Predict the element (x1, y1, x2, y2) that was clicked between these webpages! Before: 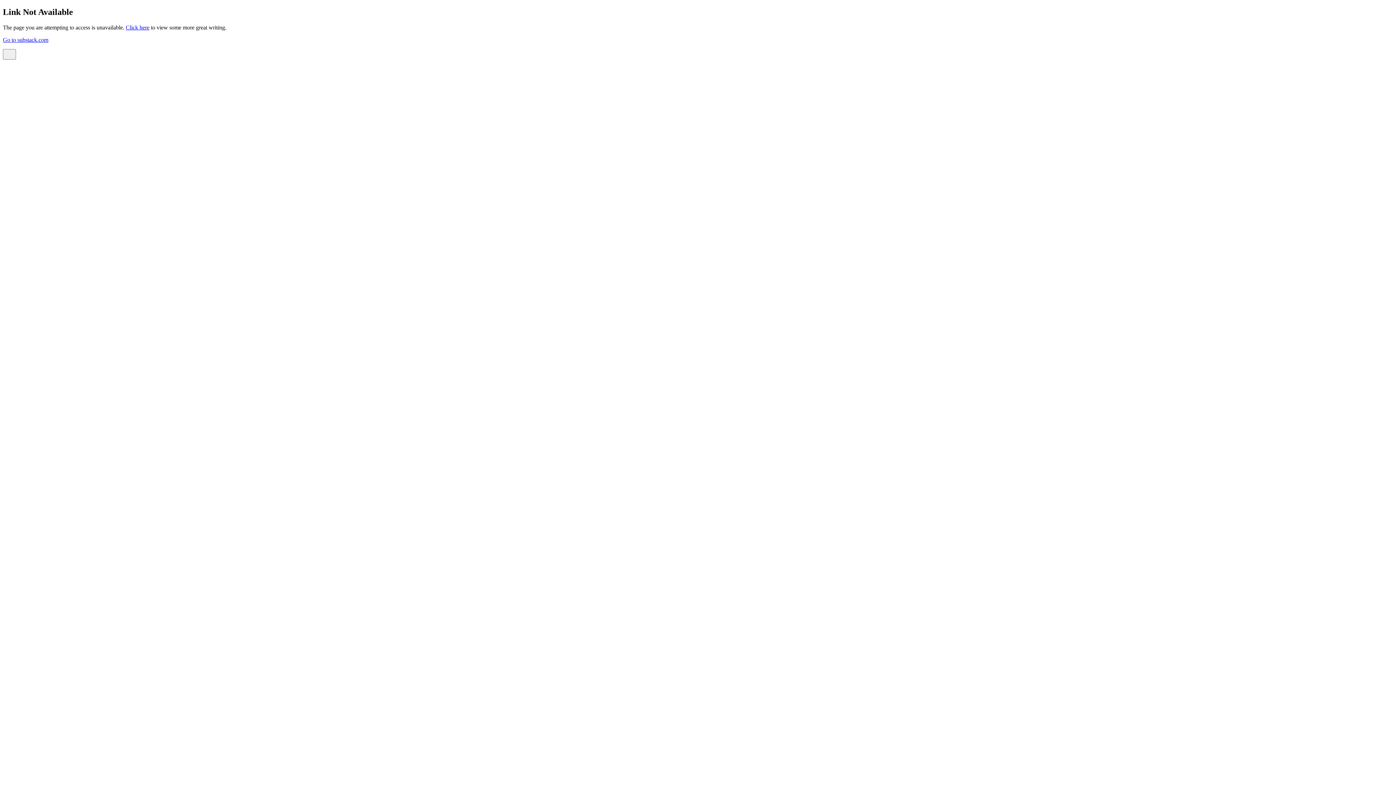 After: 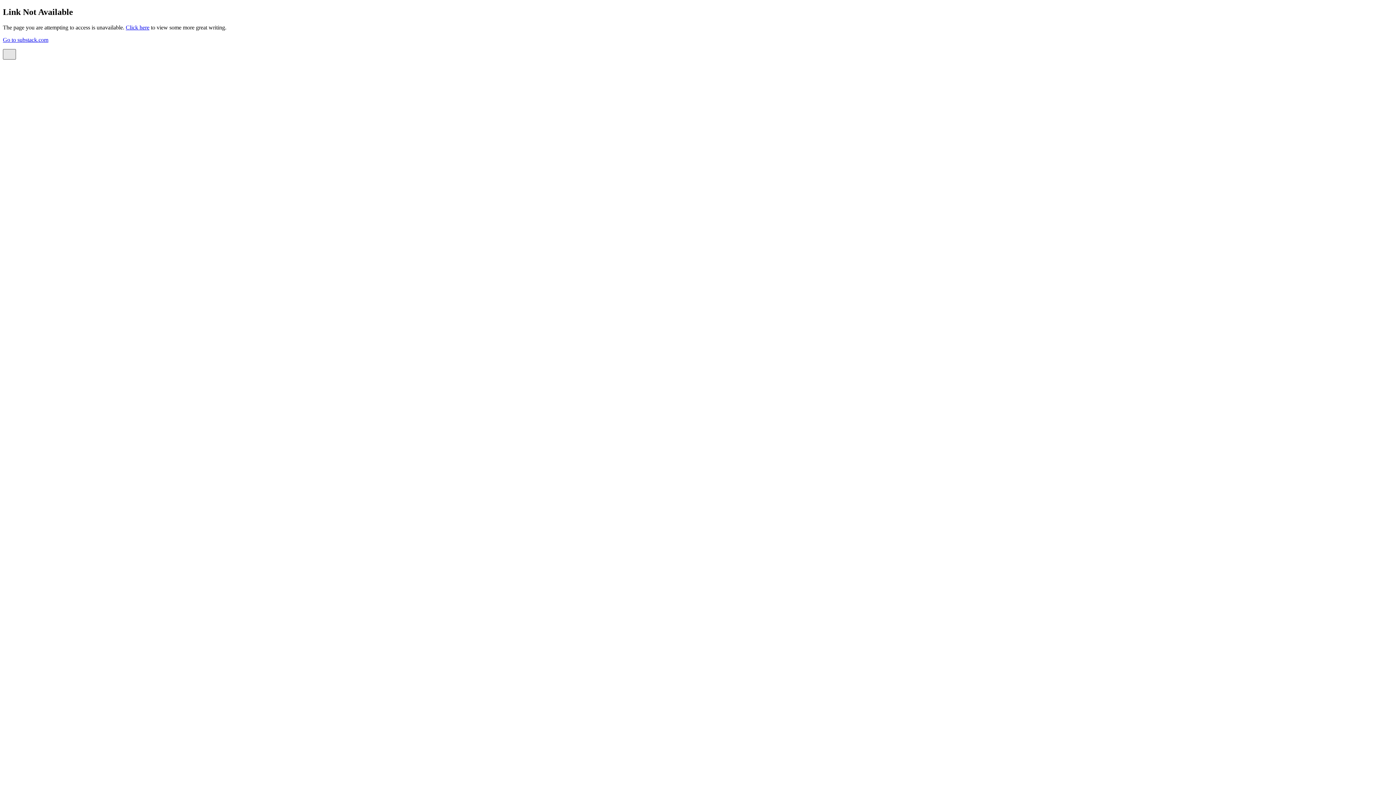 Action: label: X bbox: (2, 49, 16, 59)